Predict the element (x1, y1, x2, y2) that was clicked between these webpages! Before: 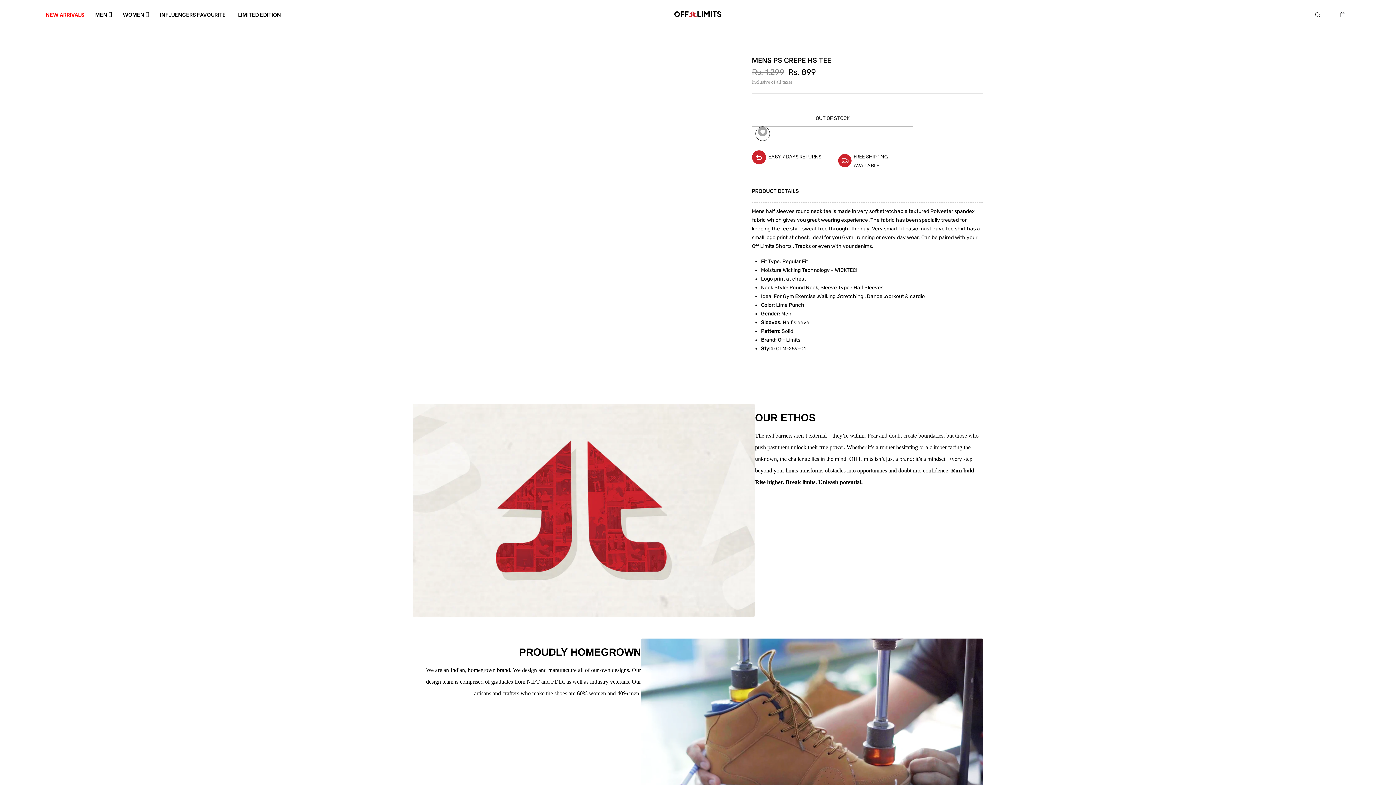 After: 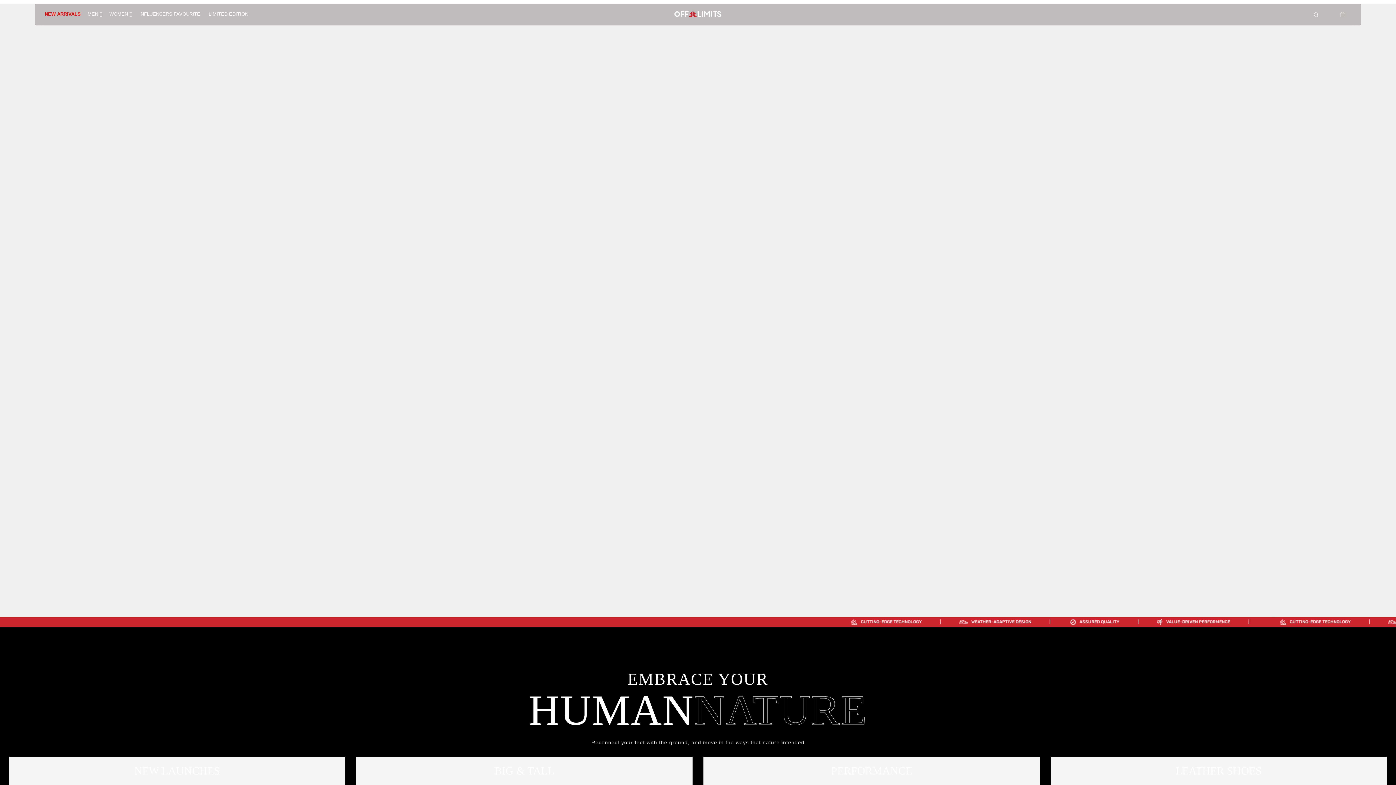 Action: bbox: (674, 4, 721, 24)